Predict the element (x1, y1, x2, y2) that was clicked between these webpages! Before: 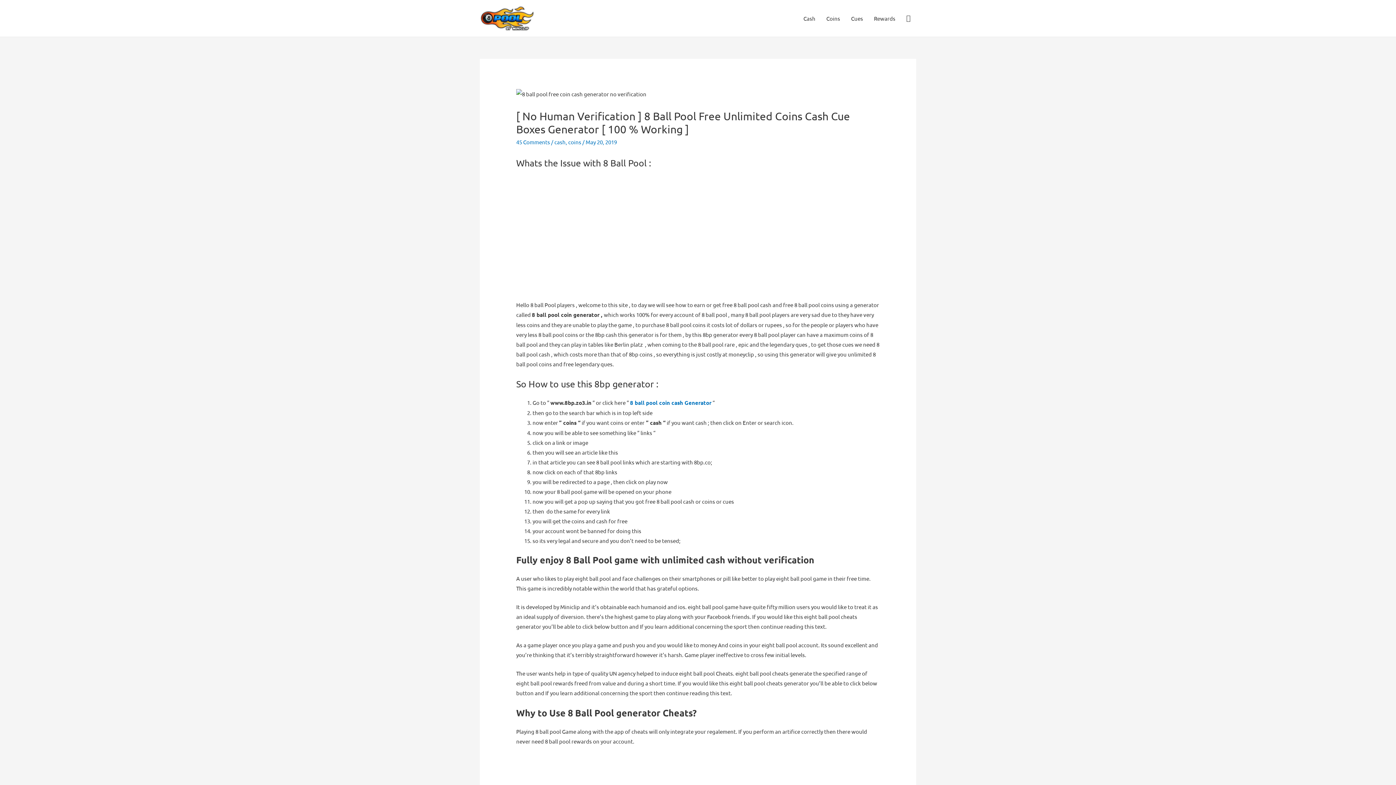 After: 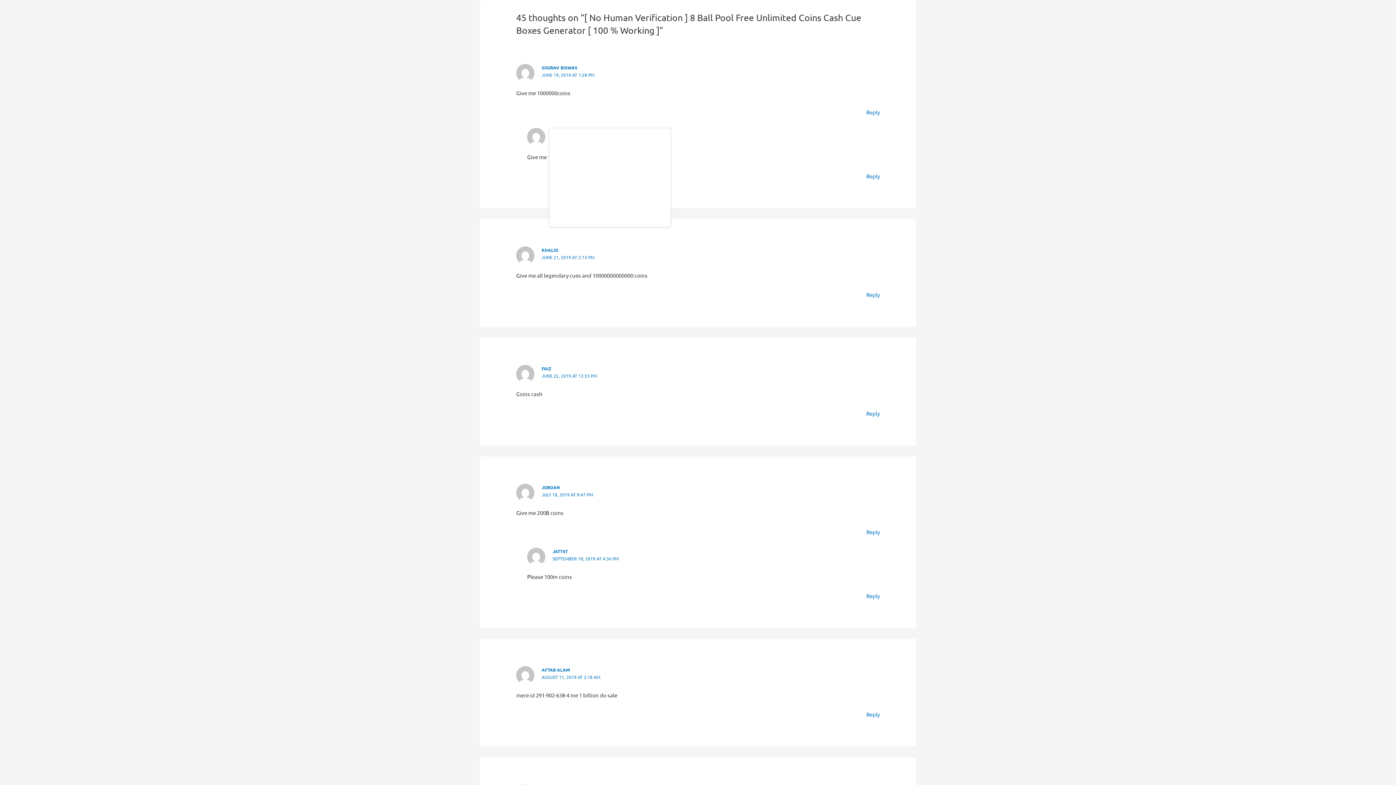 Action: bbox: (516, 138, 550, 145) label: 45 Comments